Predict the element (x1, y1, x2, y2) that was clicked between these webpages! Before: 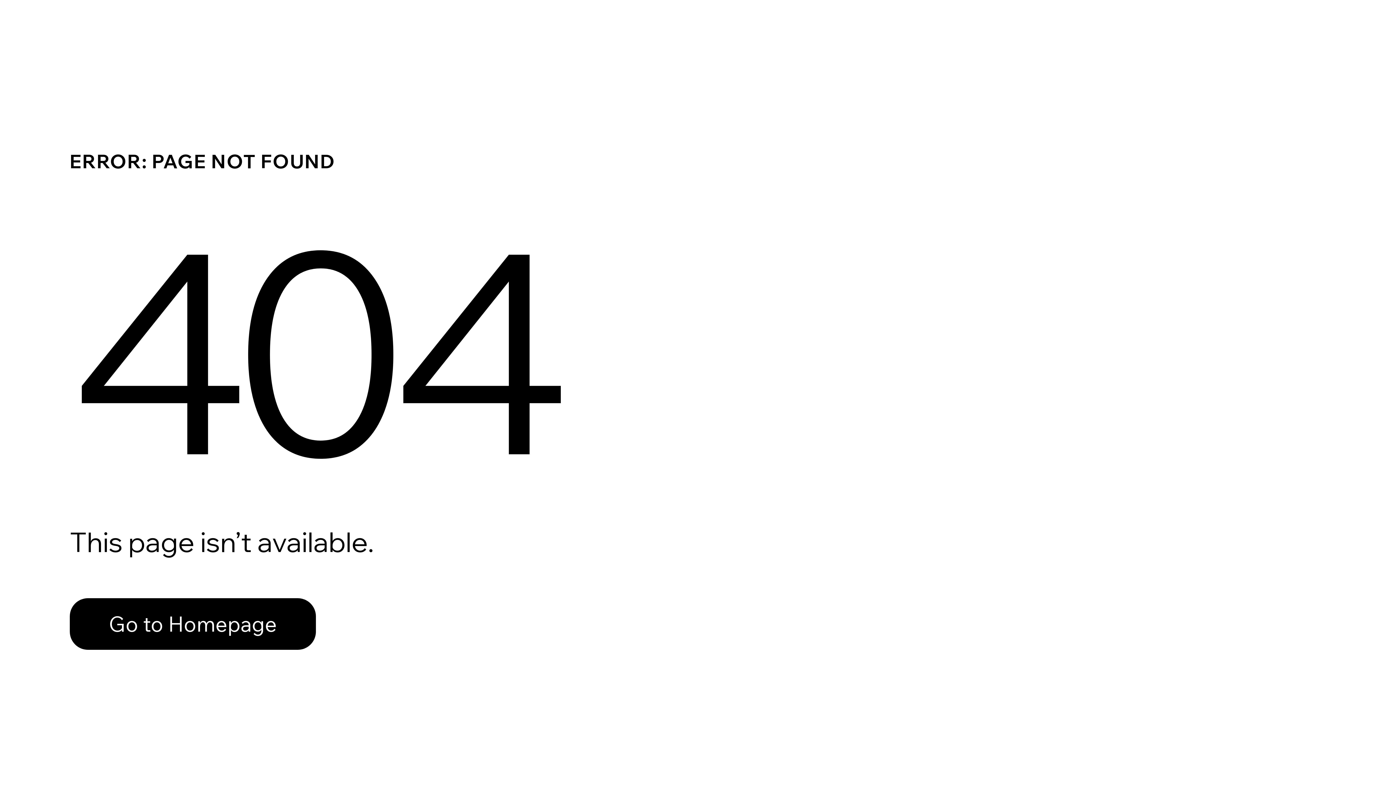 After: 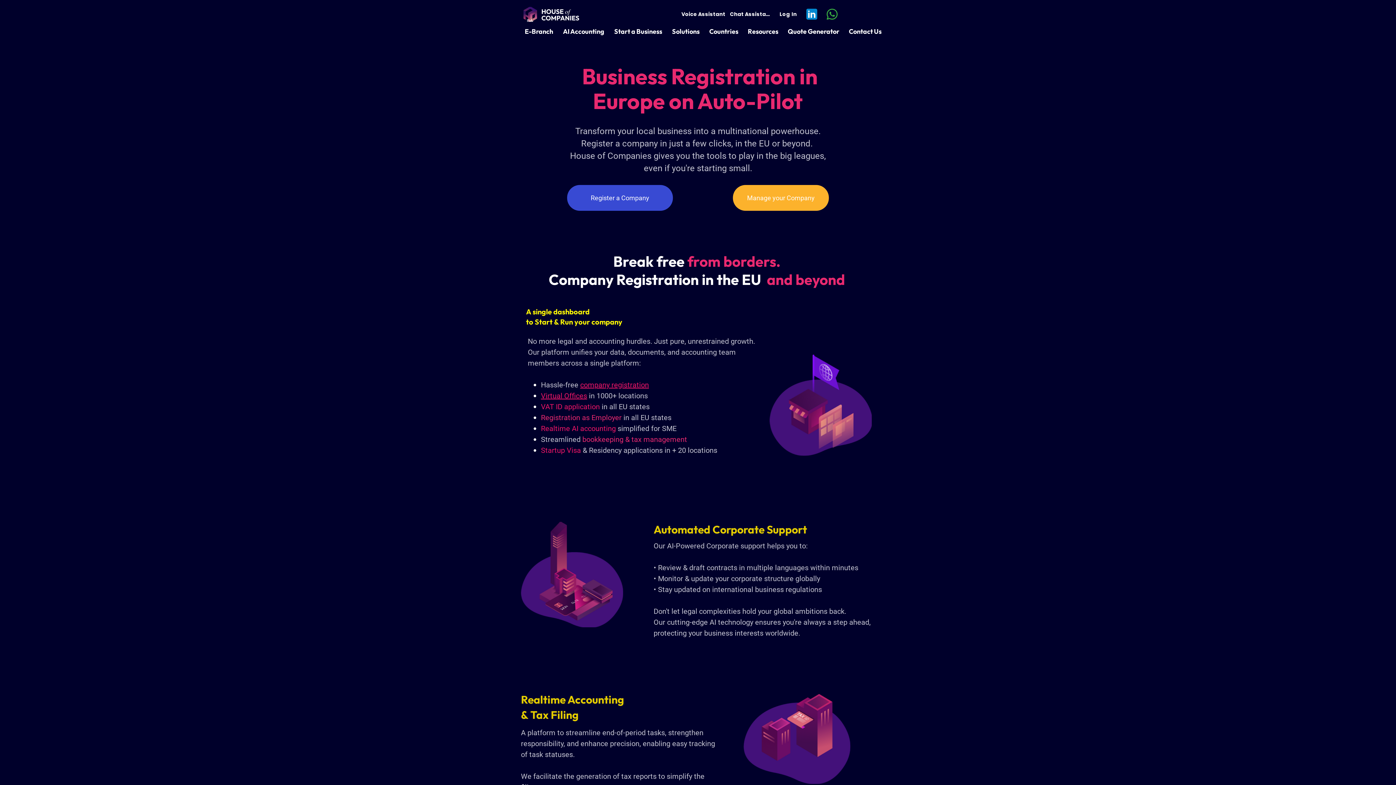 Action: label: Go to Homepage bbox: (69, 582, 768, 659)